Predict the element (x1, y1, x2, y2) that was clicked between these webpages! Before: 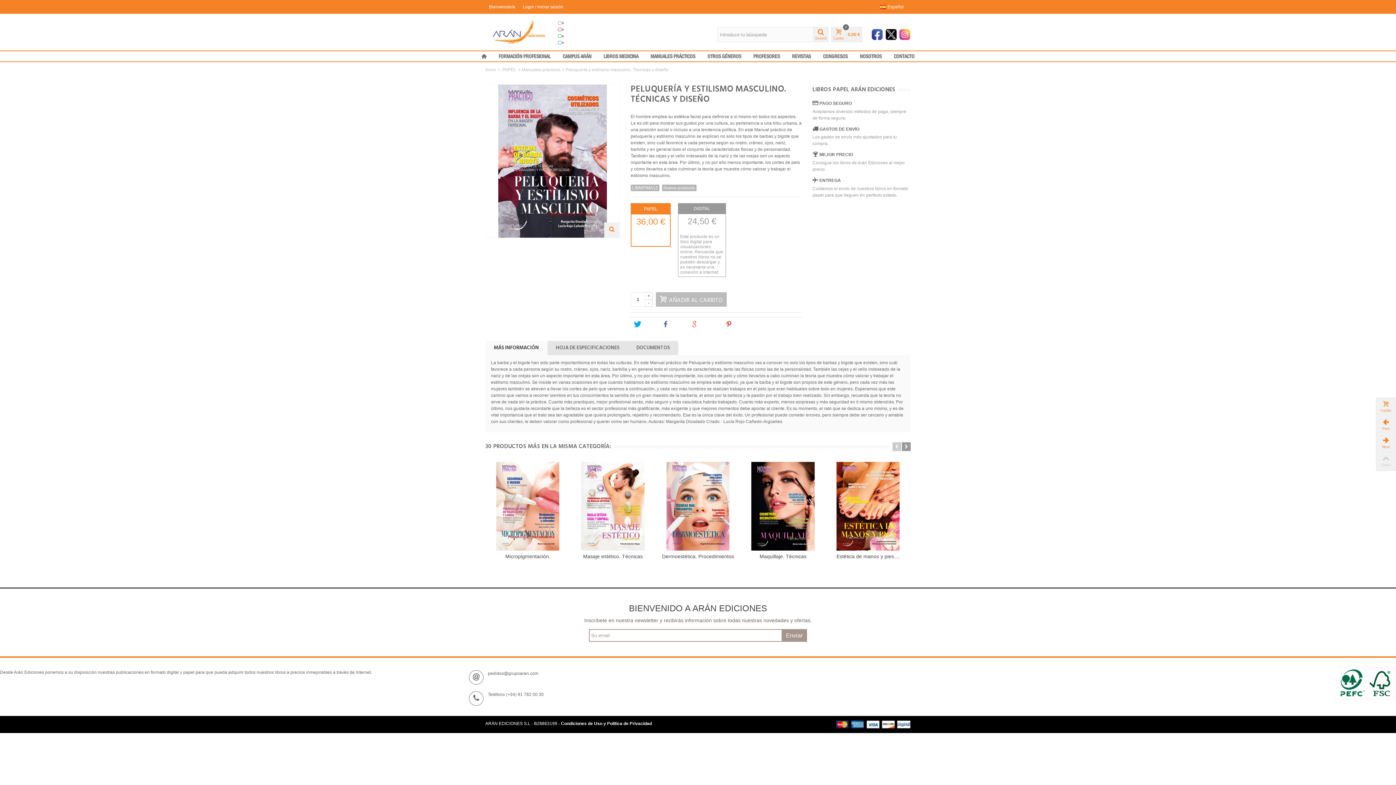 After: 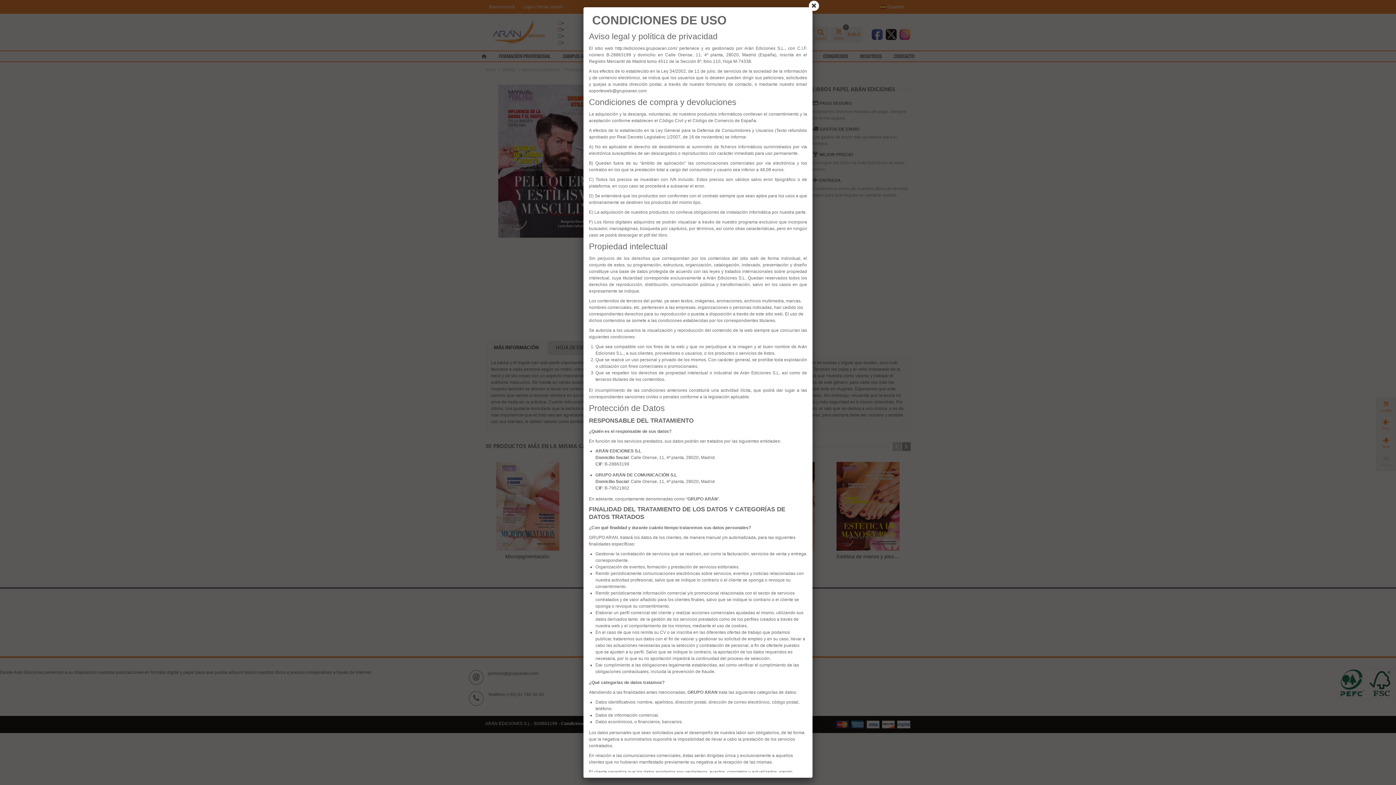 Action: label: Condiciones de Uso y Política de Privacidad bbox: (561, 721, 652, 726)